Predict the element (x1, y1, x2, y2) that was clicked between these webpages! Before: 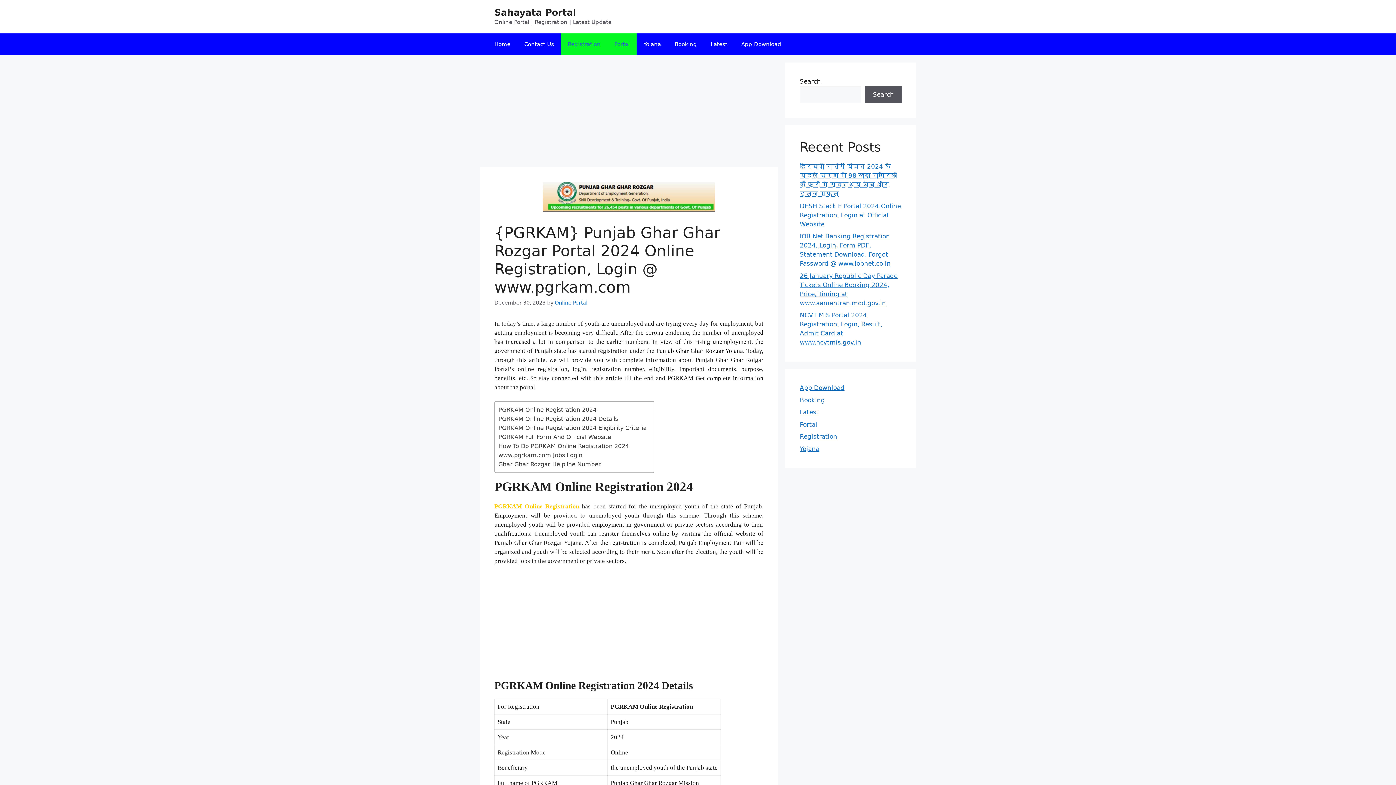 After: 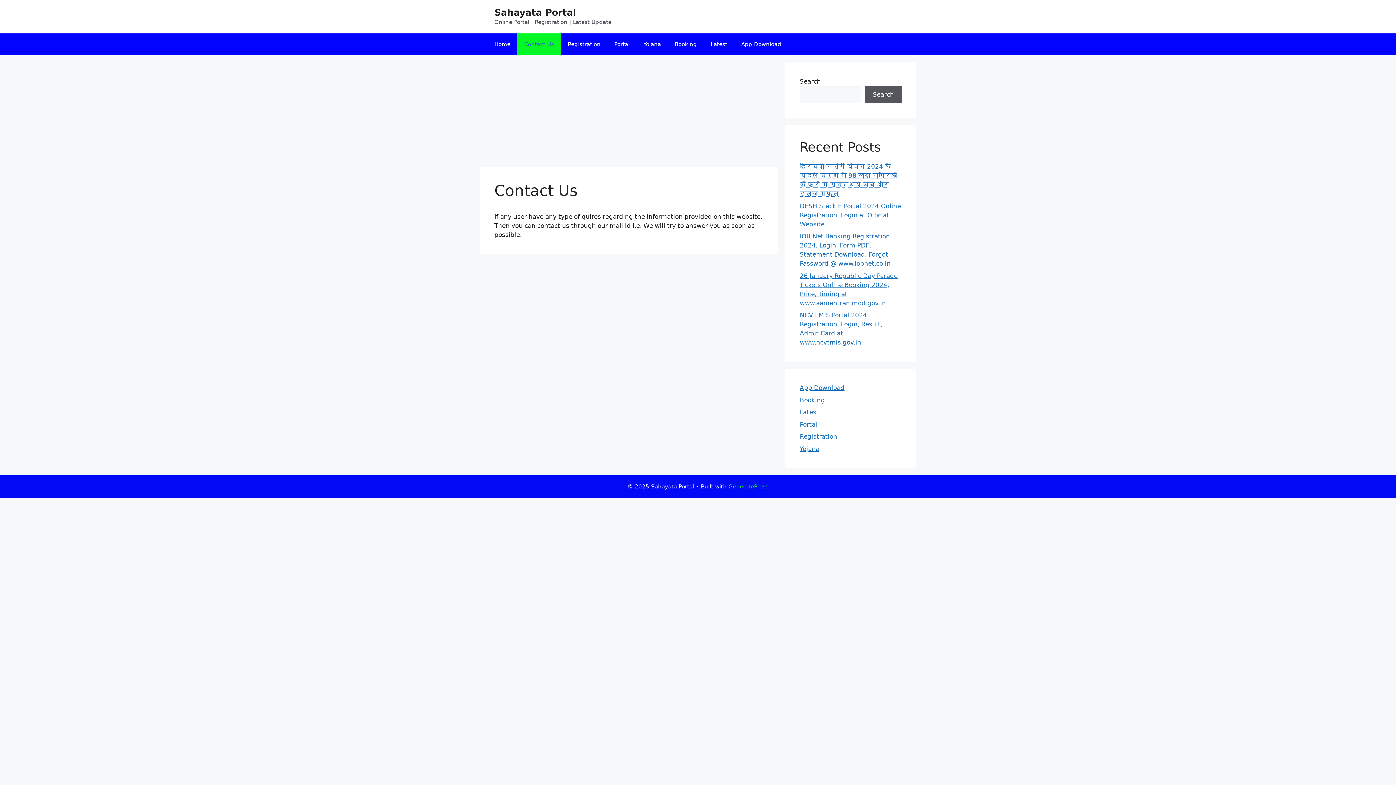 Action: bbox: (517, 33, 561, 55) label: Contact Us